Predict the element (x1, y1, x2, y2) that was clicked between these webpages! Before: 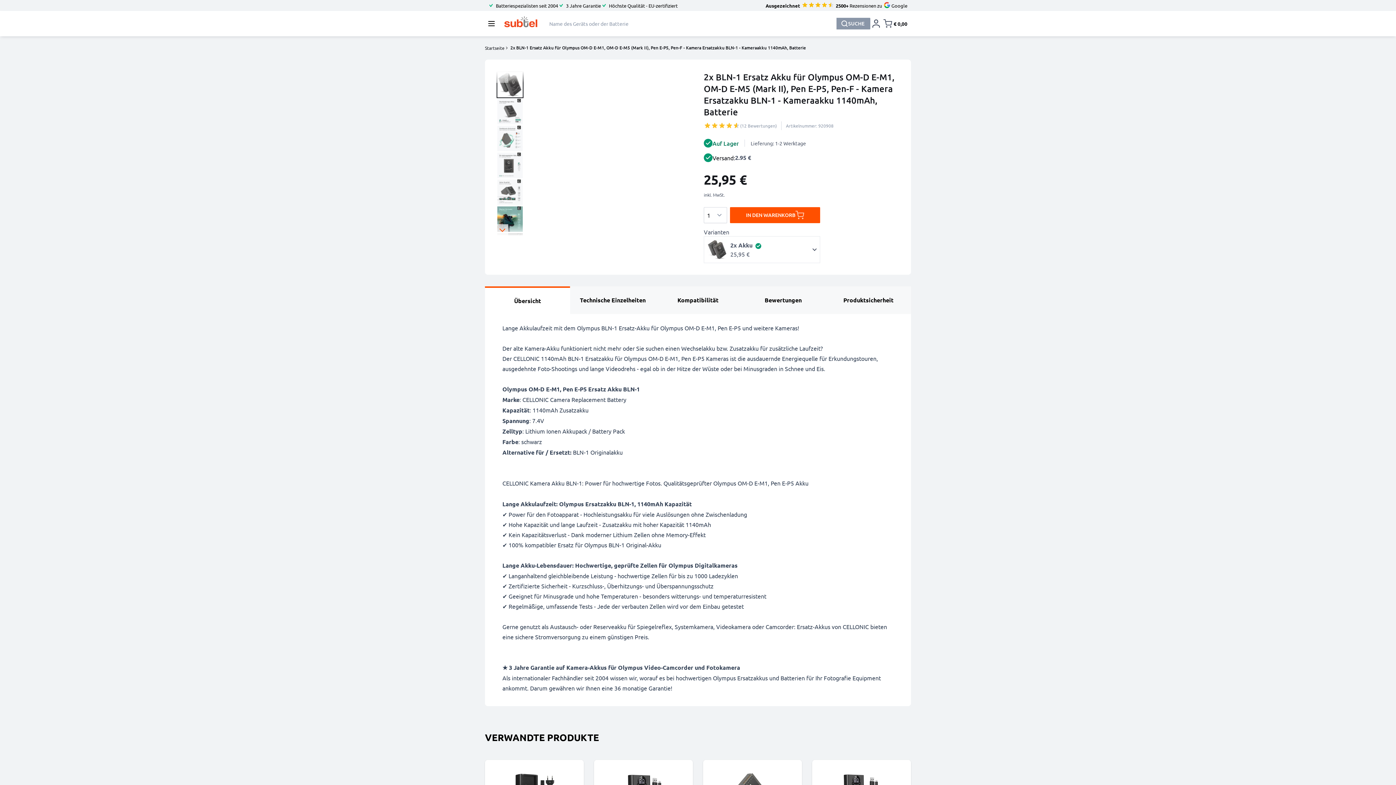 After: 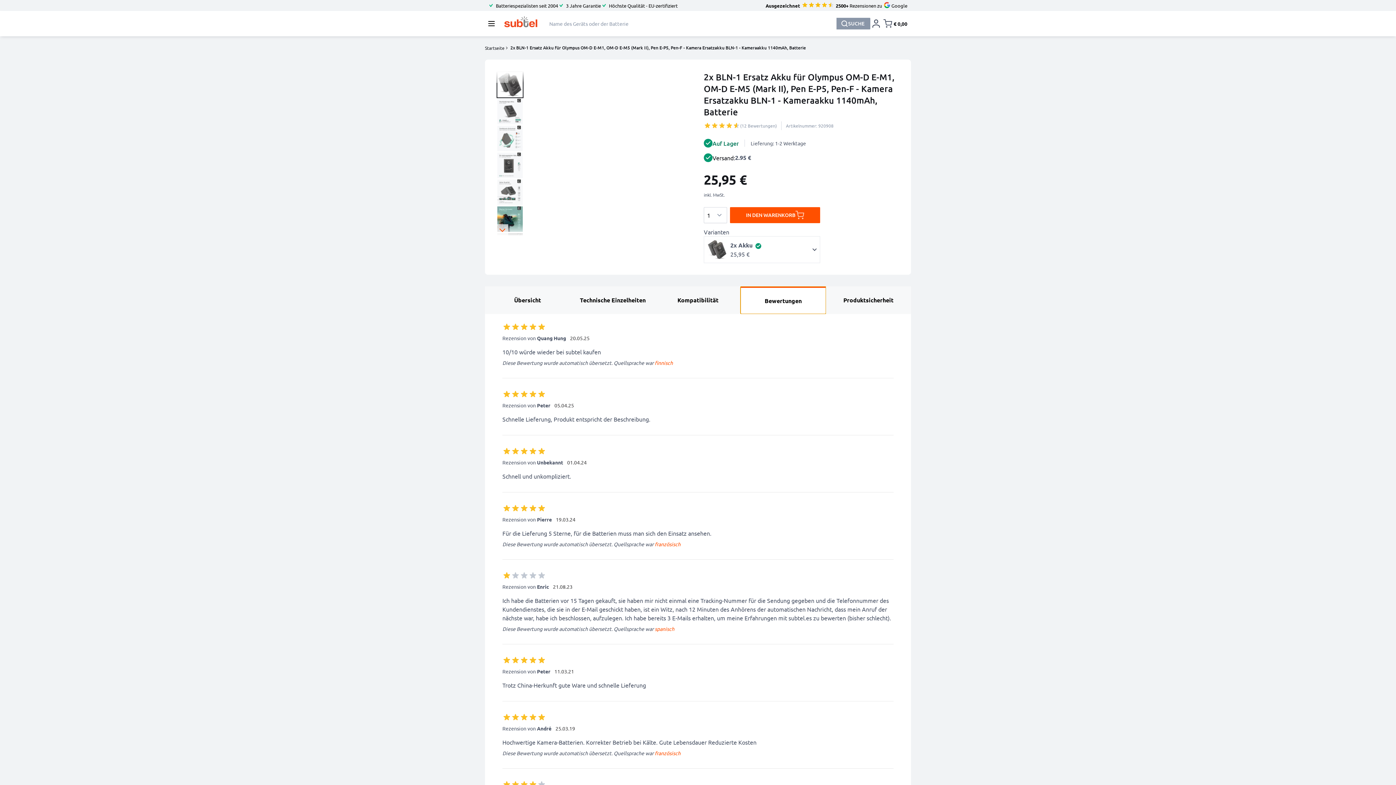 Action: bbox: (740, 286, 826, 314) label: Bewertungen